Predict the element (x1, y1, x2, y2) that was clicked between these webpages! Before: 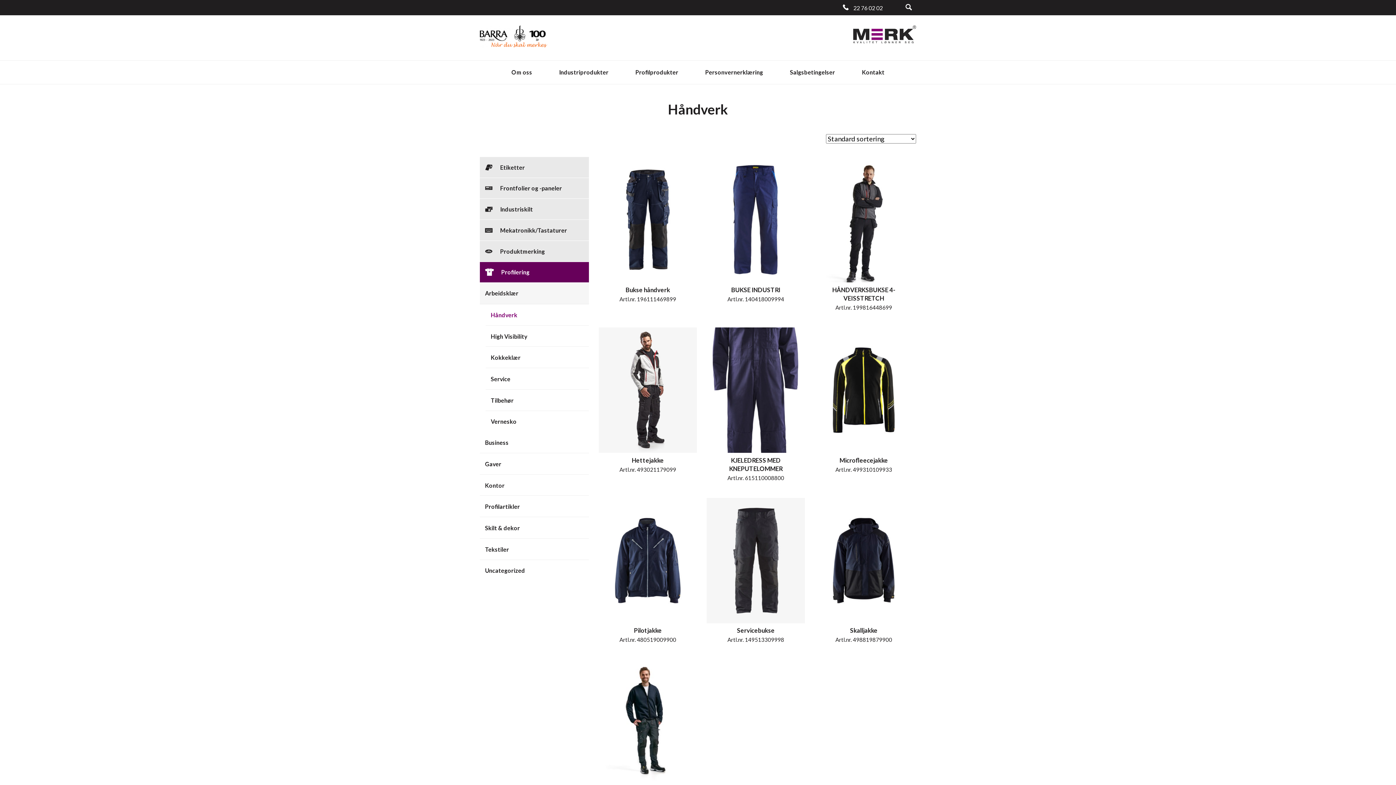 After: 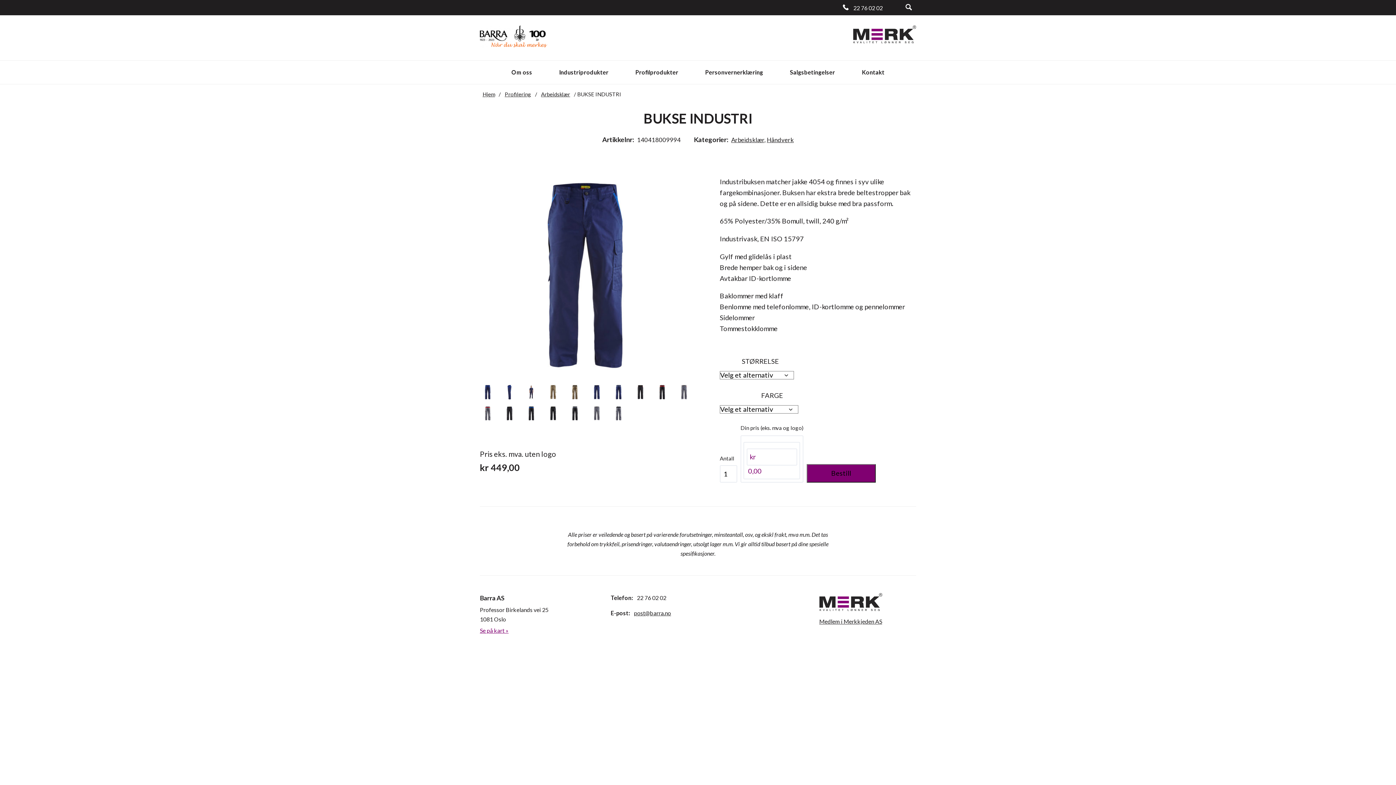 Action: label: BUKSE INDUSTRI
Artl.nr. 140418009994 bbox: (706, 157, 805, 303)